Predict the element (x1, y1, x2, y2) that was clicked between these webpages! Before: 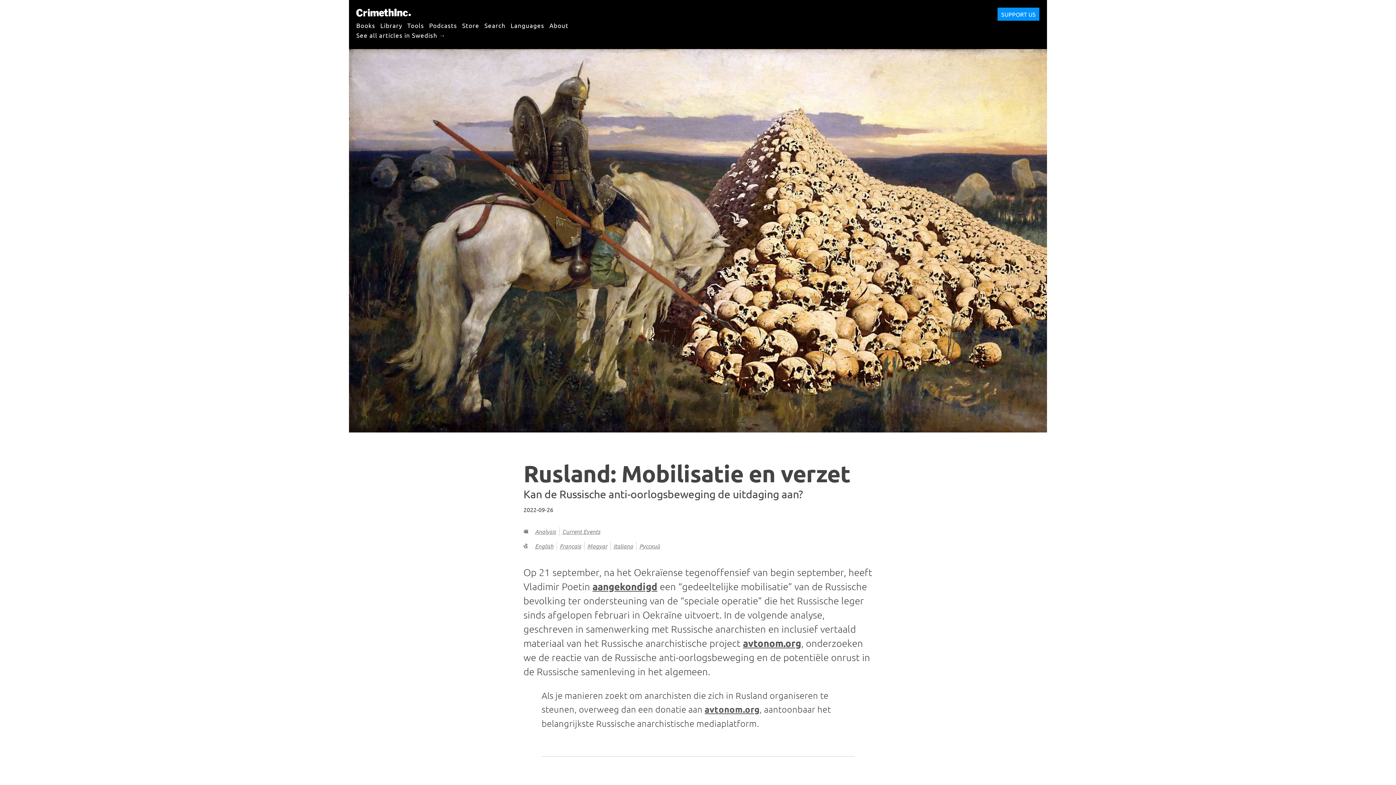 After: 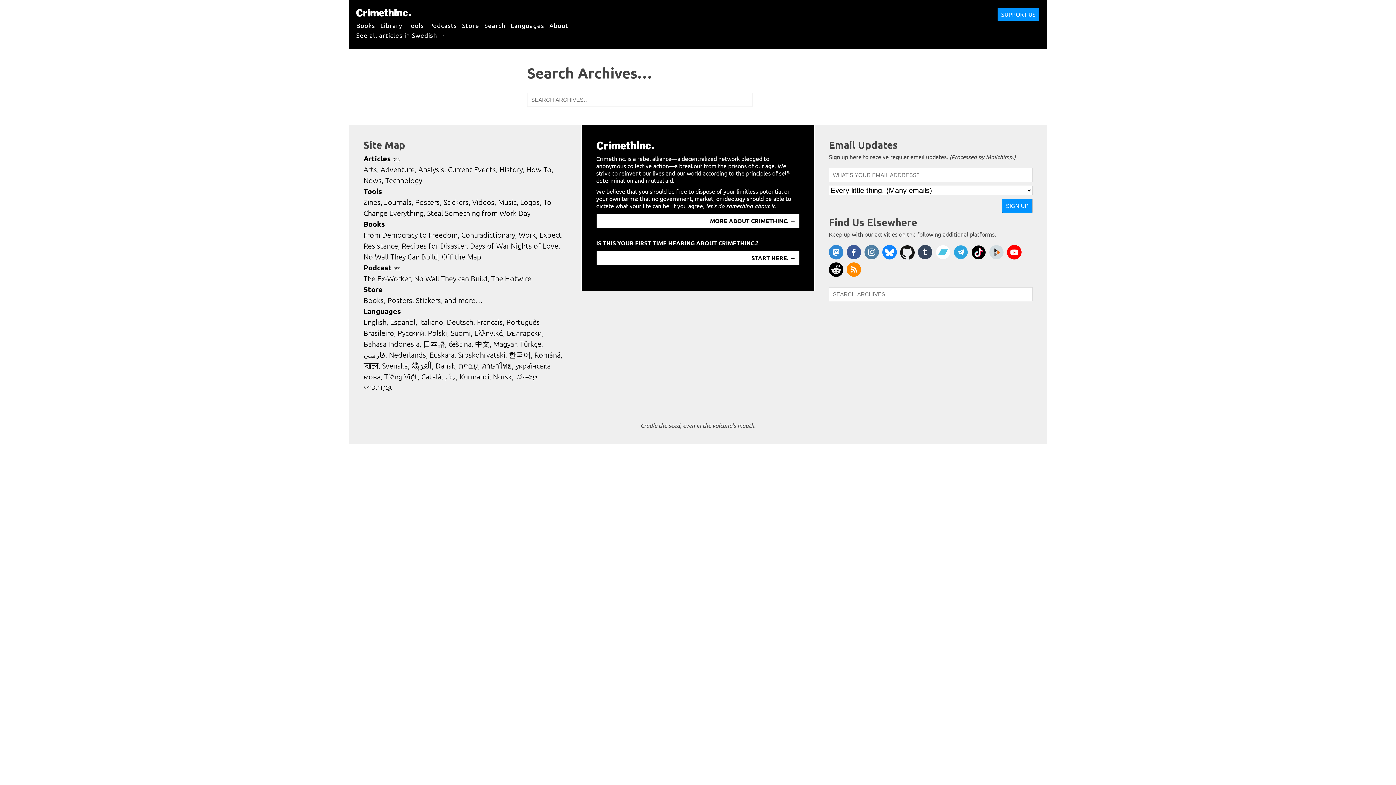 Action: bbox: (484, 17, 505, 32) label: Search